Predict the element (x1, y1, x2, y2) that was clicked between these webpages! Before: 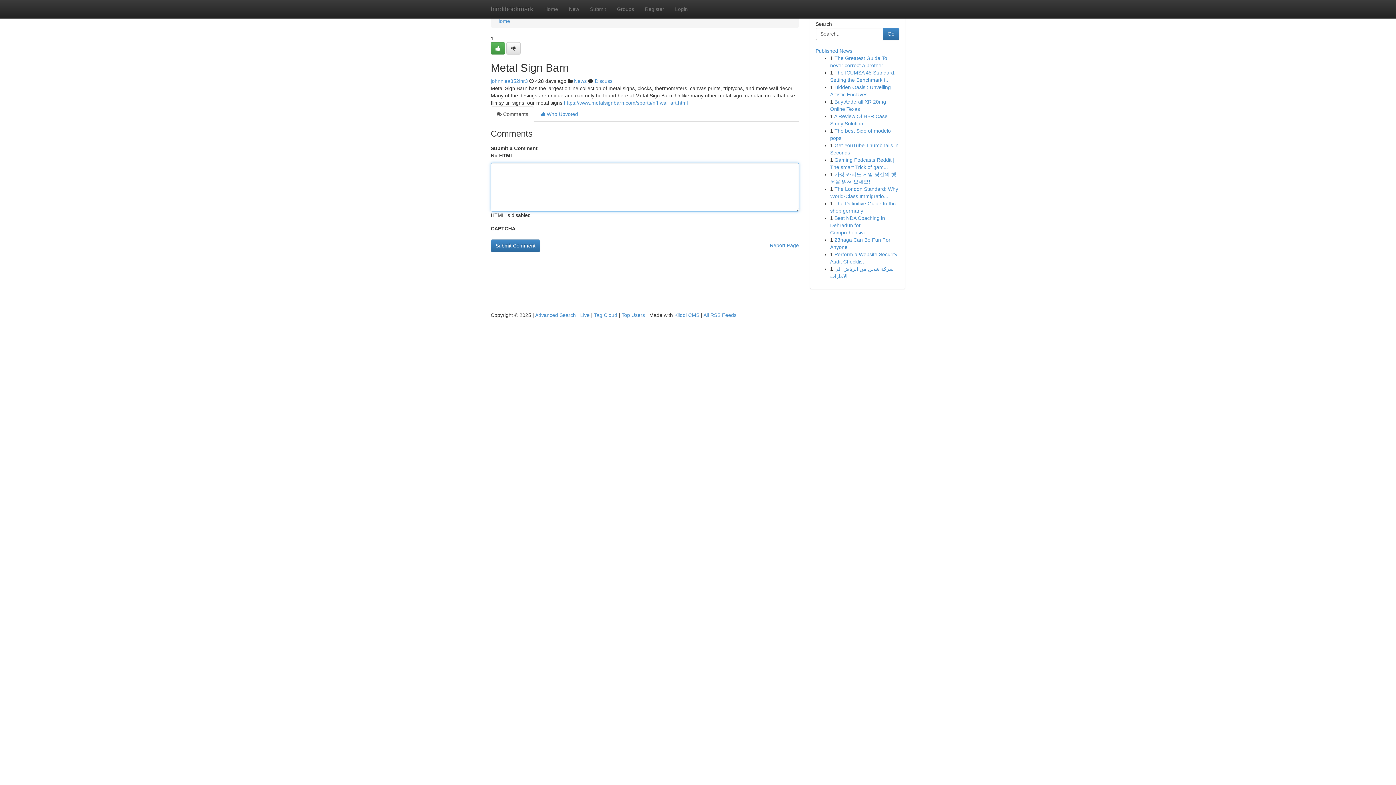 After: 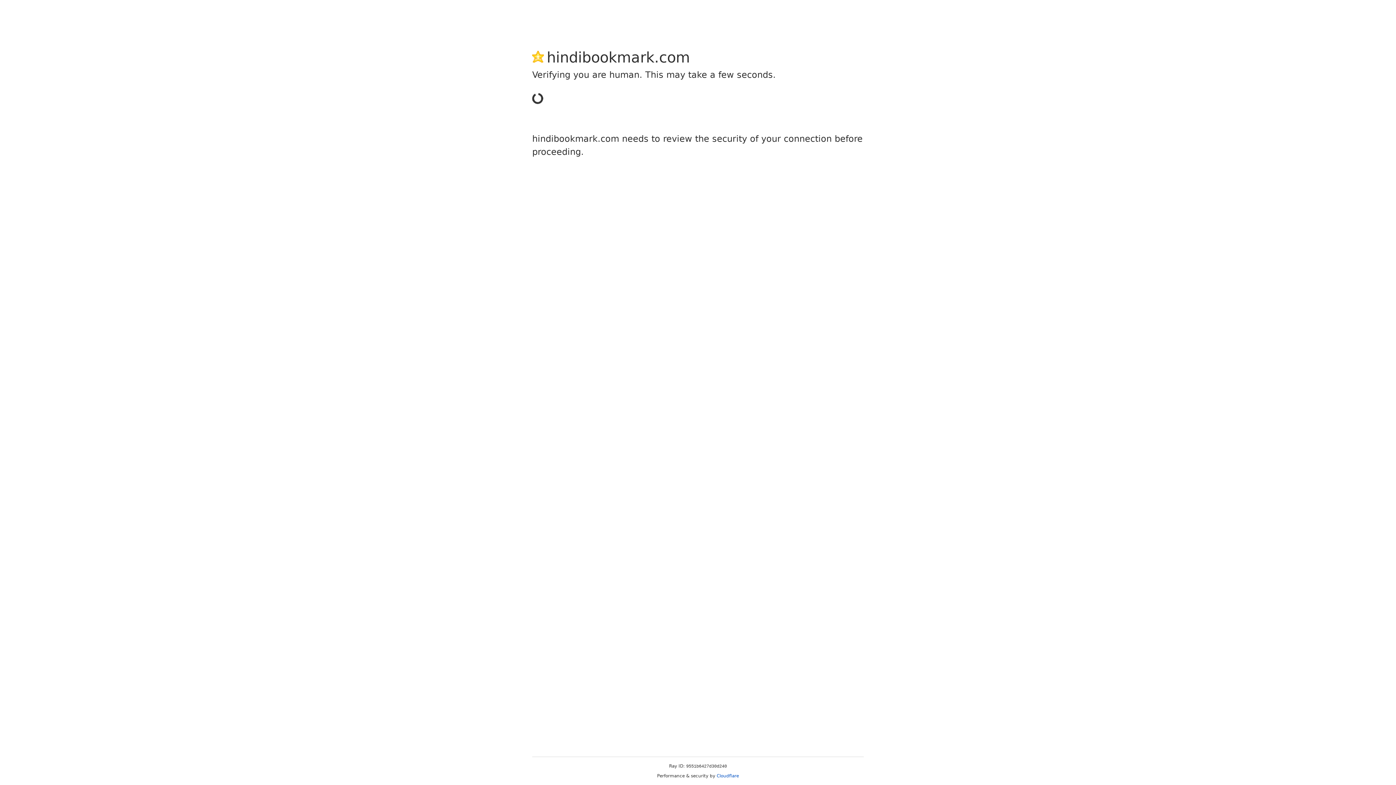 Action: label: Register bbox: (639, 0, 669, 18)